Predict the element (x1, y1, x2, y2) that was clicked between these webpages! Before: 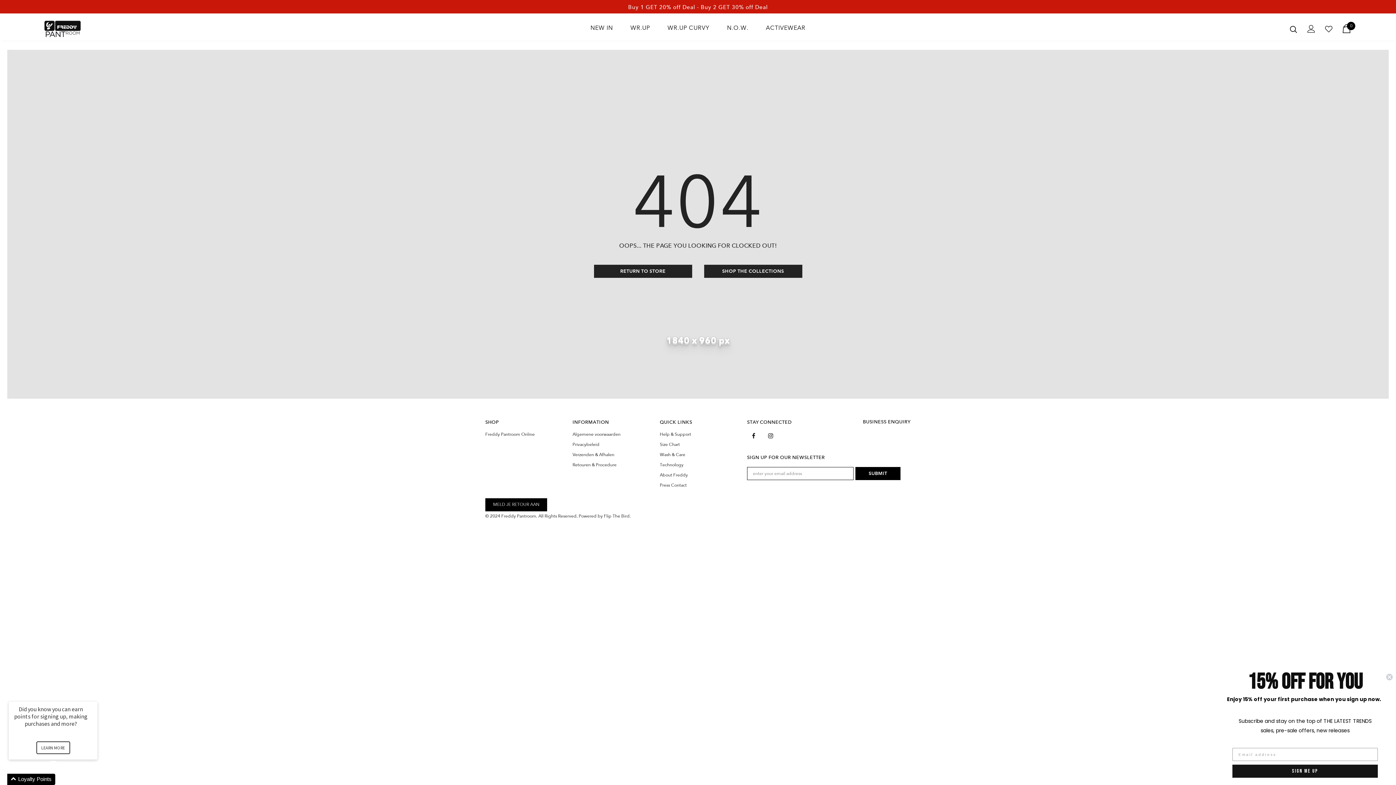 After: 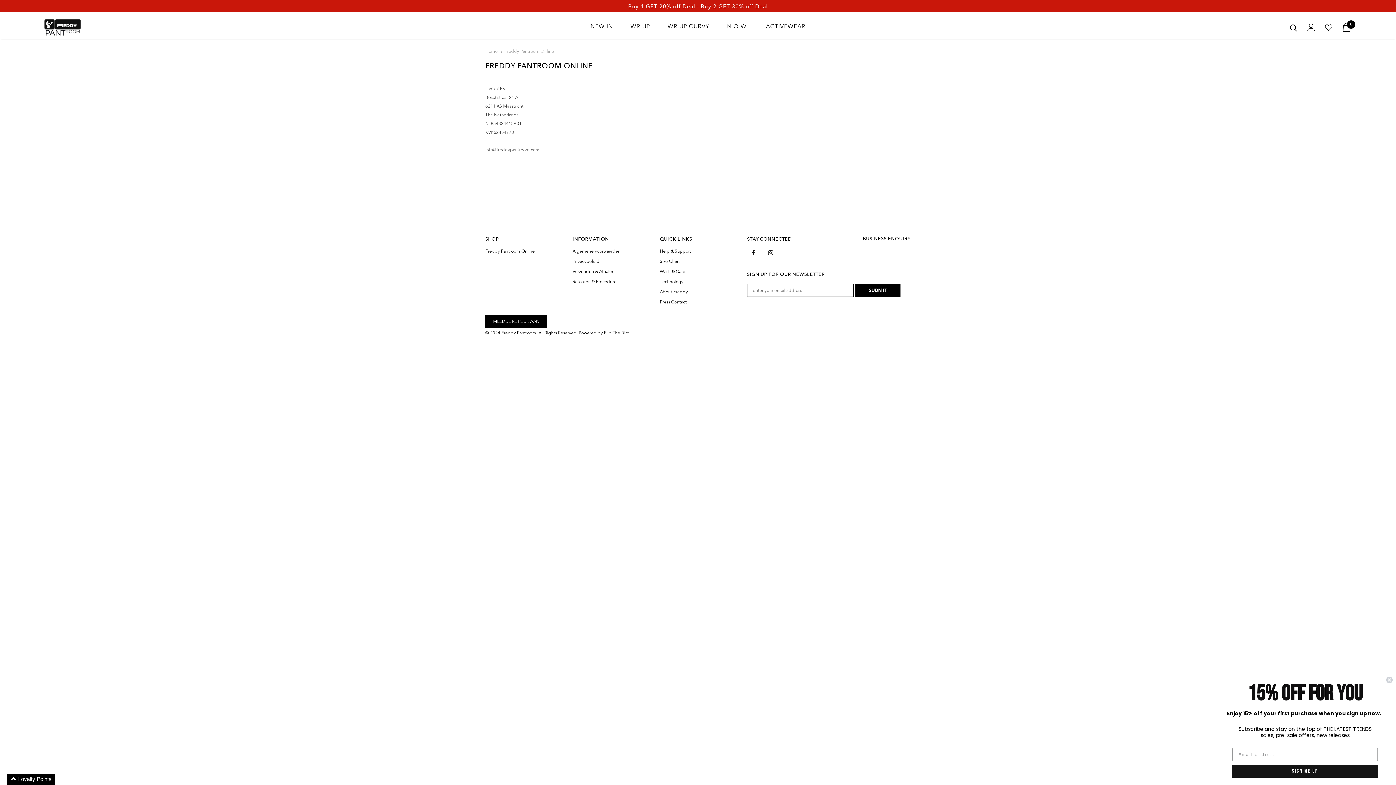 Action: label: Freddy Pantroom Online bbox: (485, 429, 534, 440)